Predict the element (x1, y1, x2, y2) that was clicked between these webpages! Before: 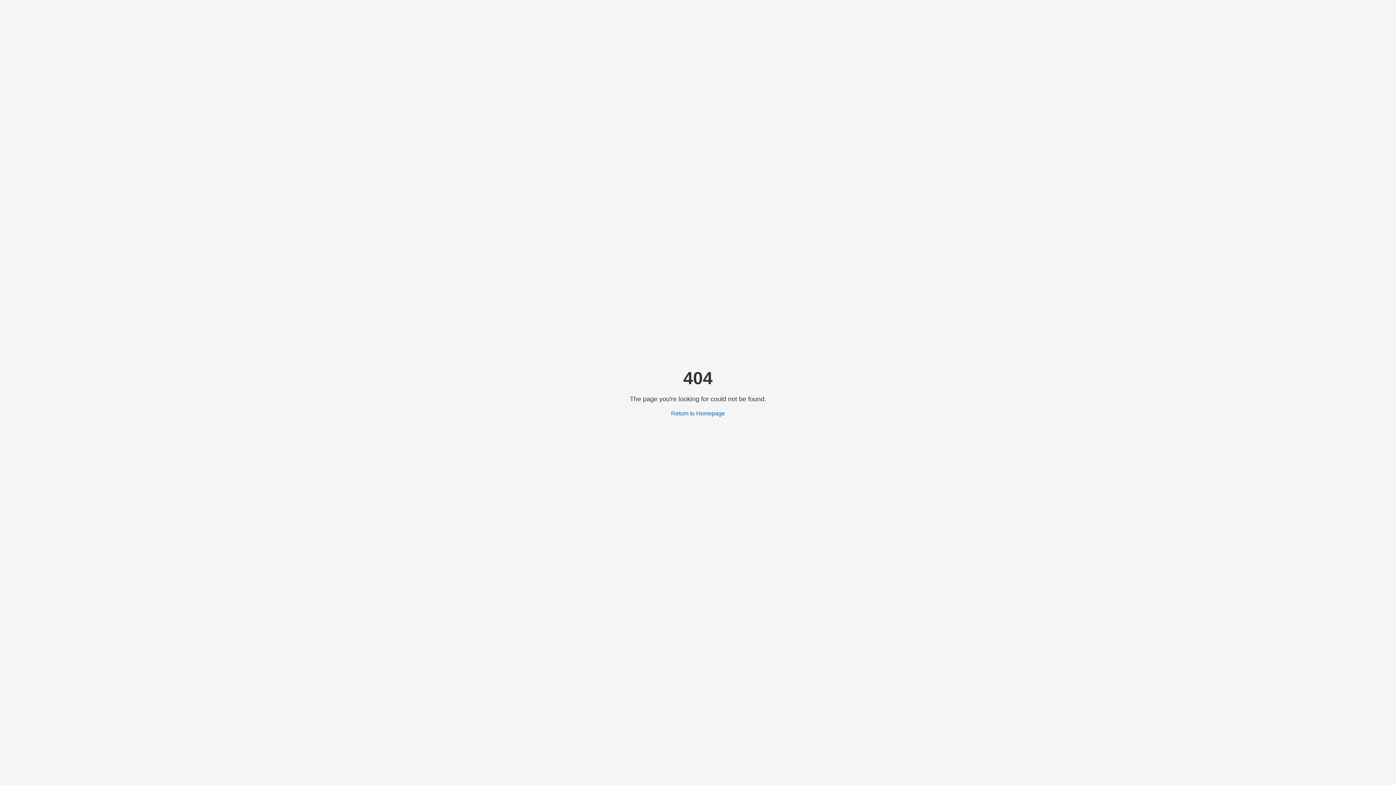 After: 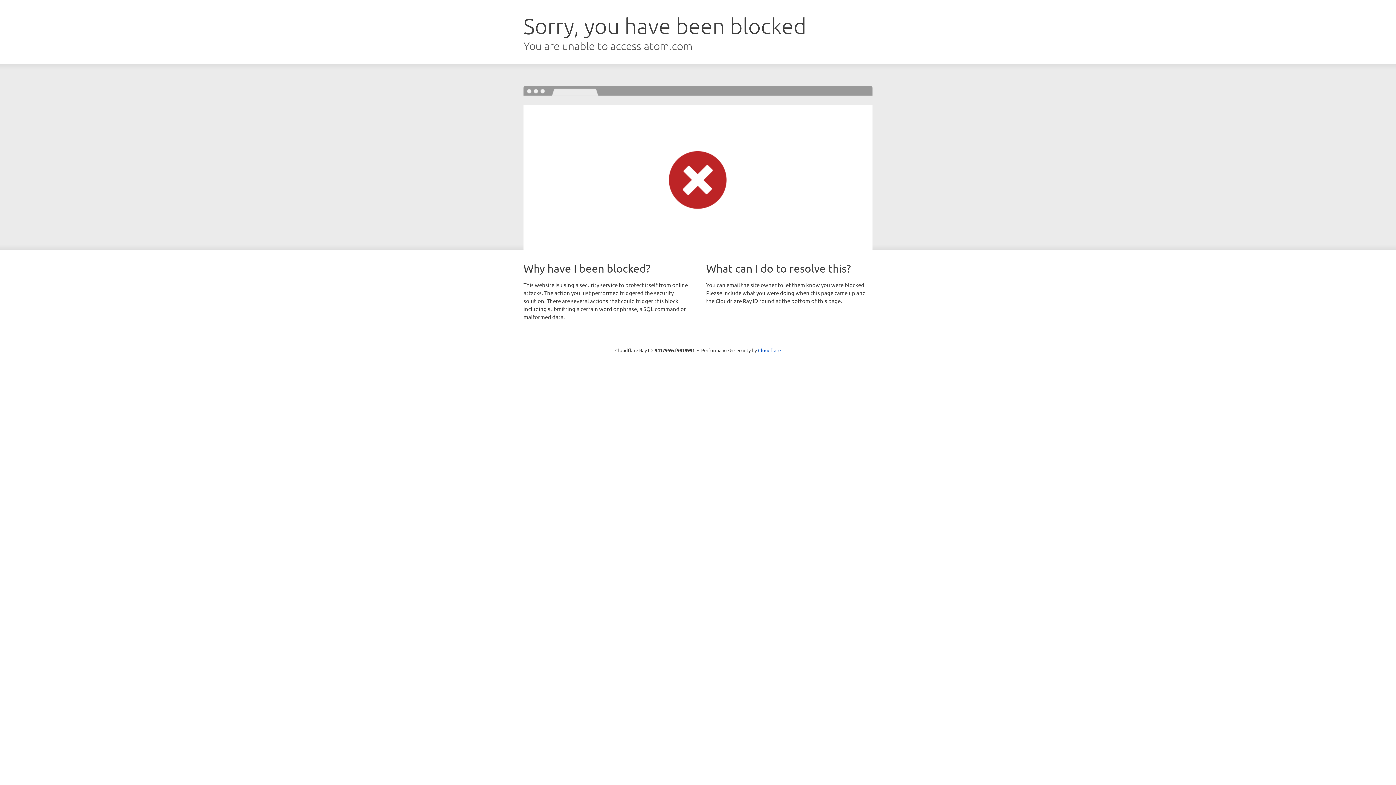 Action: label: Return to Homepage bbox: (671, 410, 725, 416)